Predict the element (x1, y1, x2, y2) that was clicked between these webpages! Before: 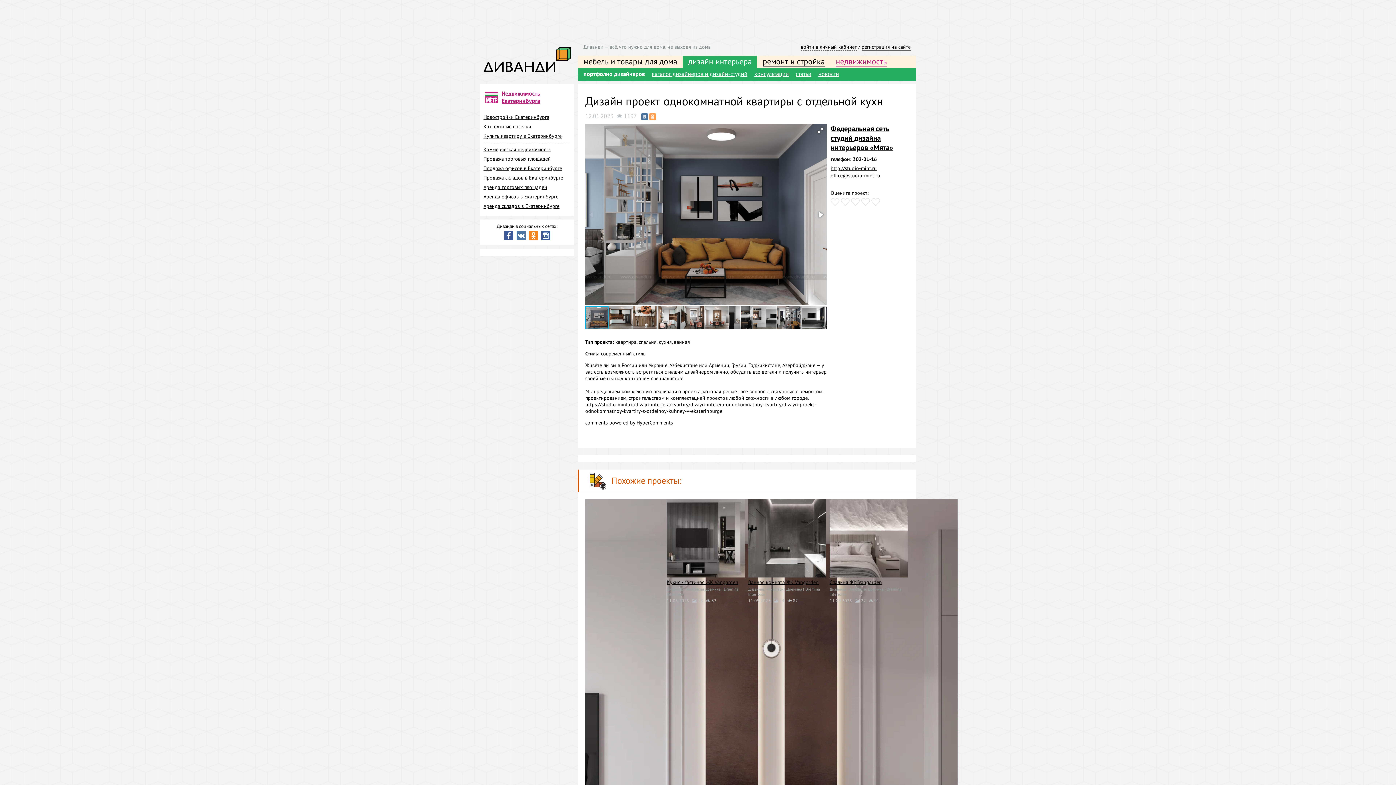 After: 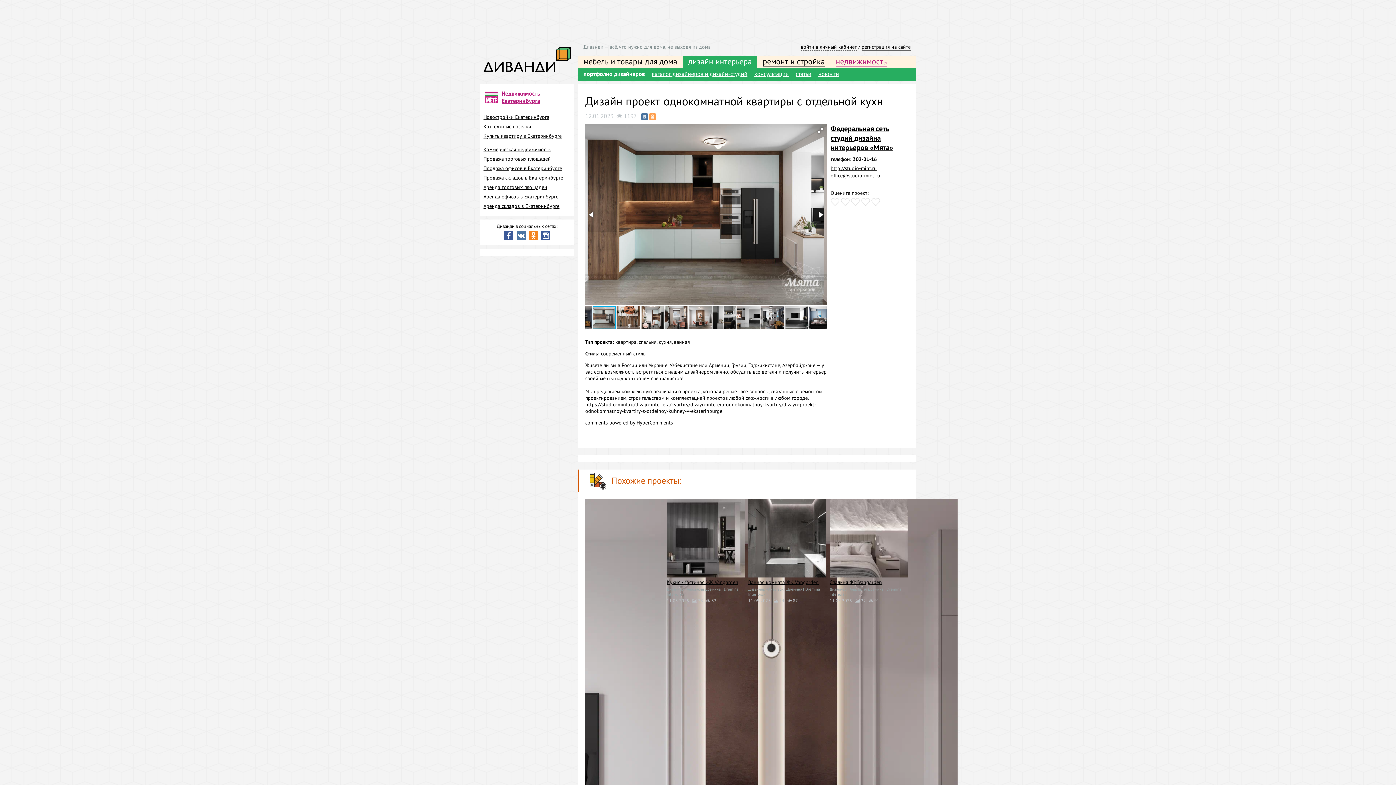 Action: bbox: (609, 305, 633, 330)